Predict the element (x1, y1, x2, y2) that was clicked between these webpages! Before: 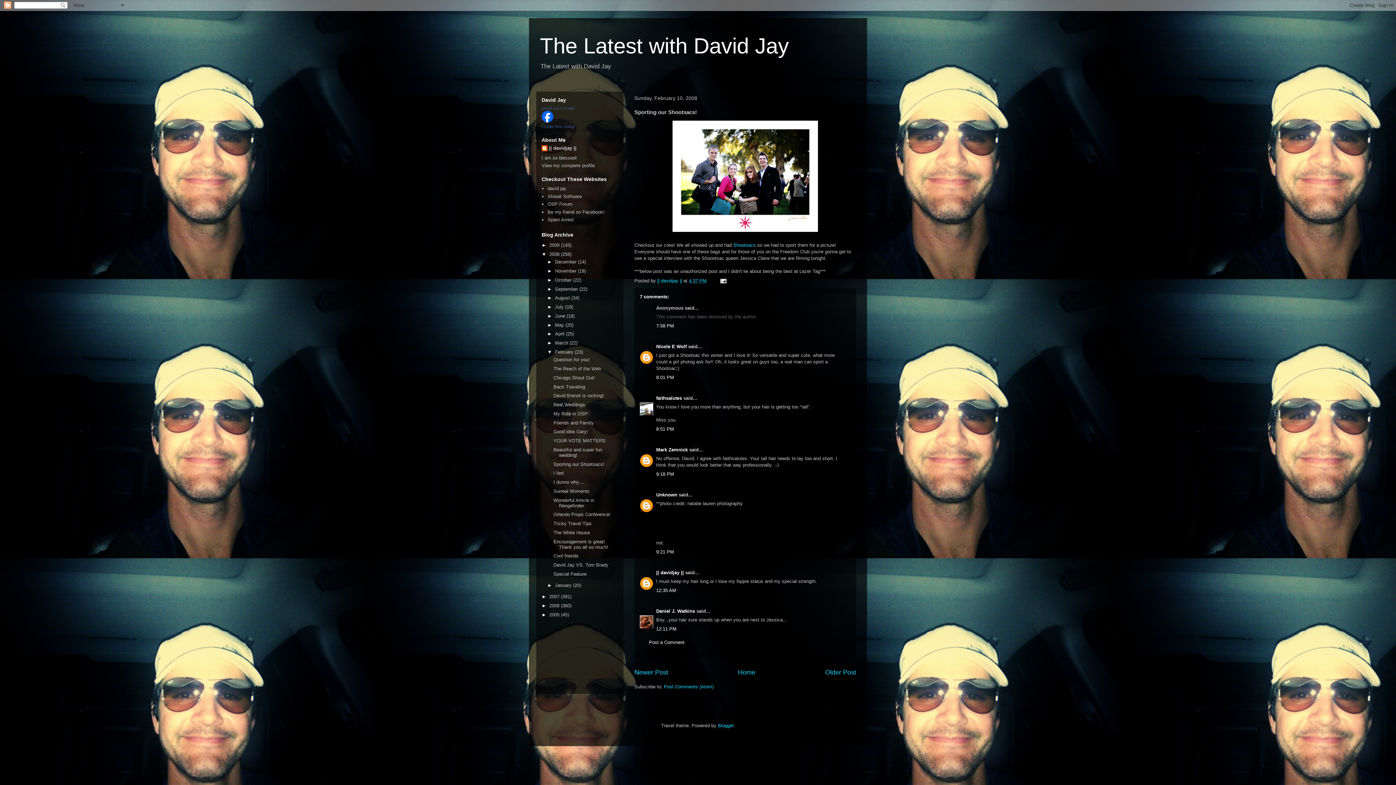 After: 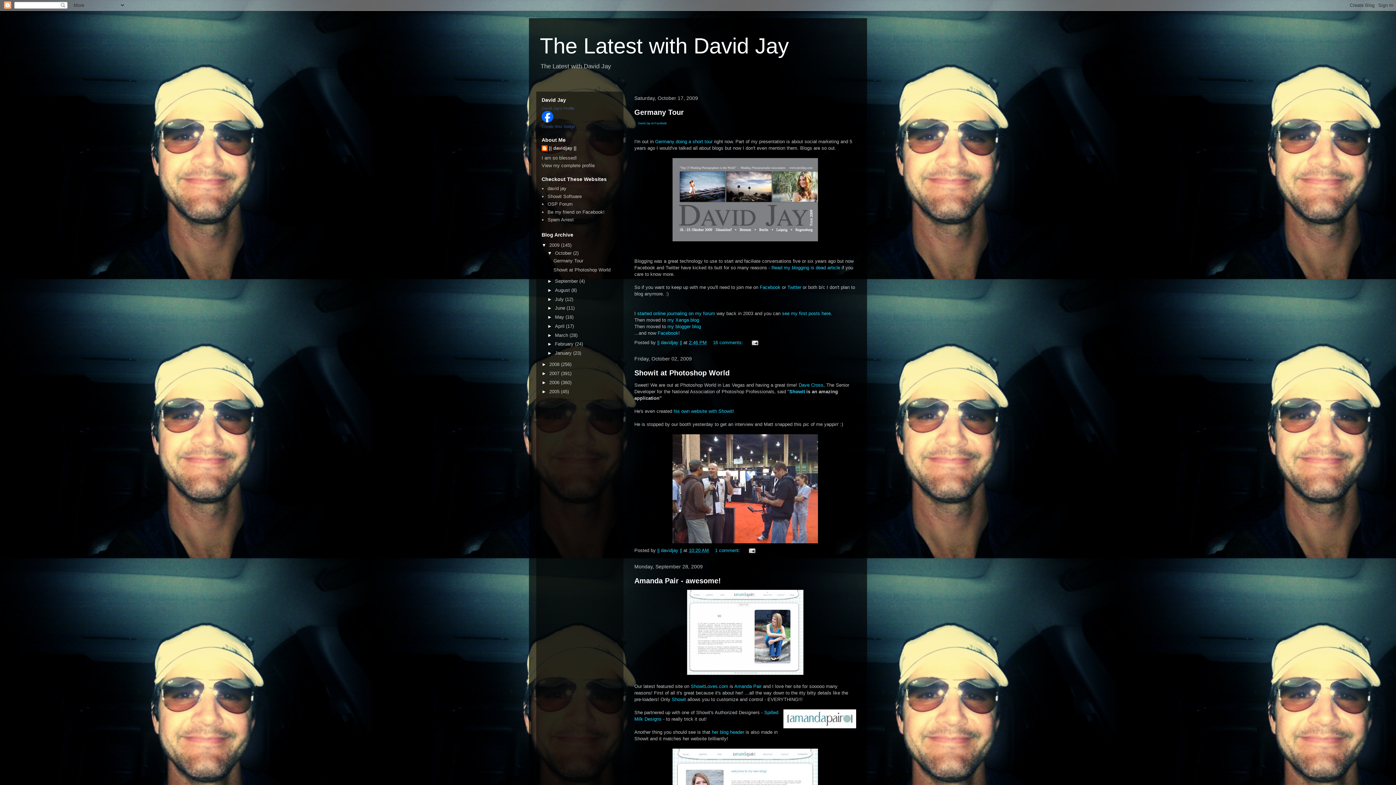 Action: bbox: (738, 668, 755, 676) label: Home